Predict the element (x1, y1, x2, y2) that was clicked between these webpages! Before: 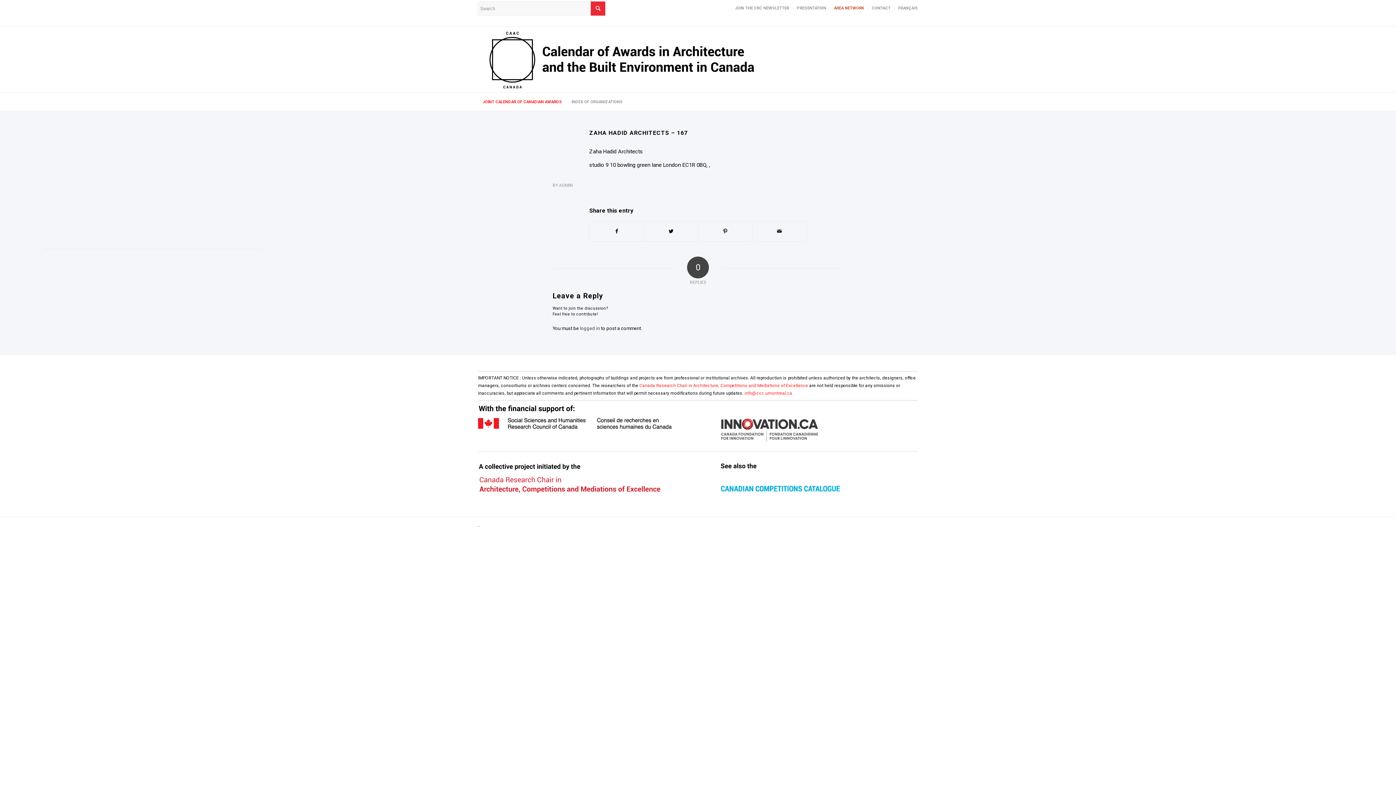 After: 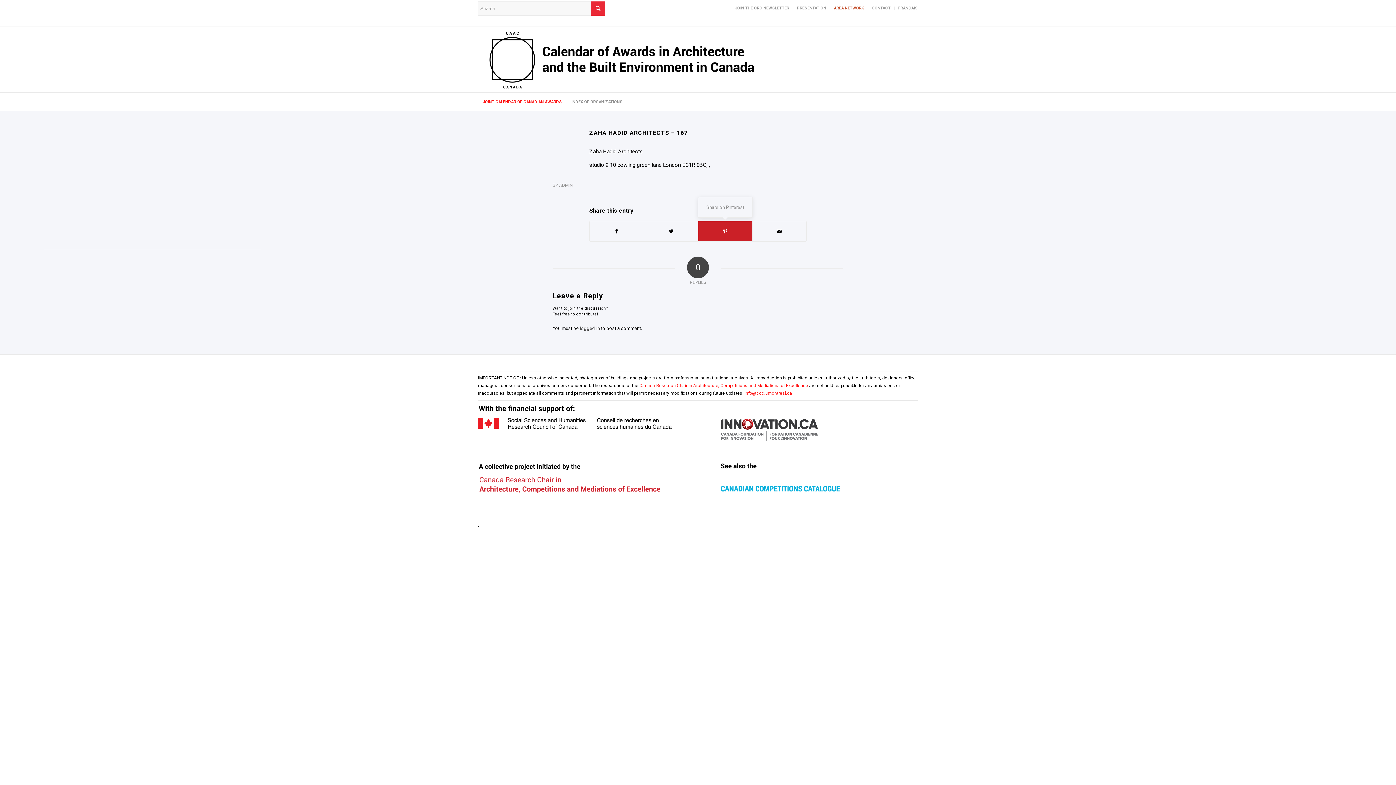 Action: bbox: (698, 221, 752, 241) label: Share on Pinterest